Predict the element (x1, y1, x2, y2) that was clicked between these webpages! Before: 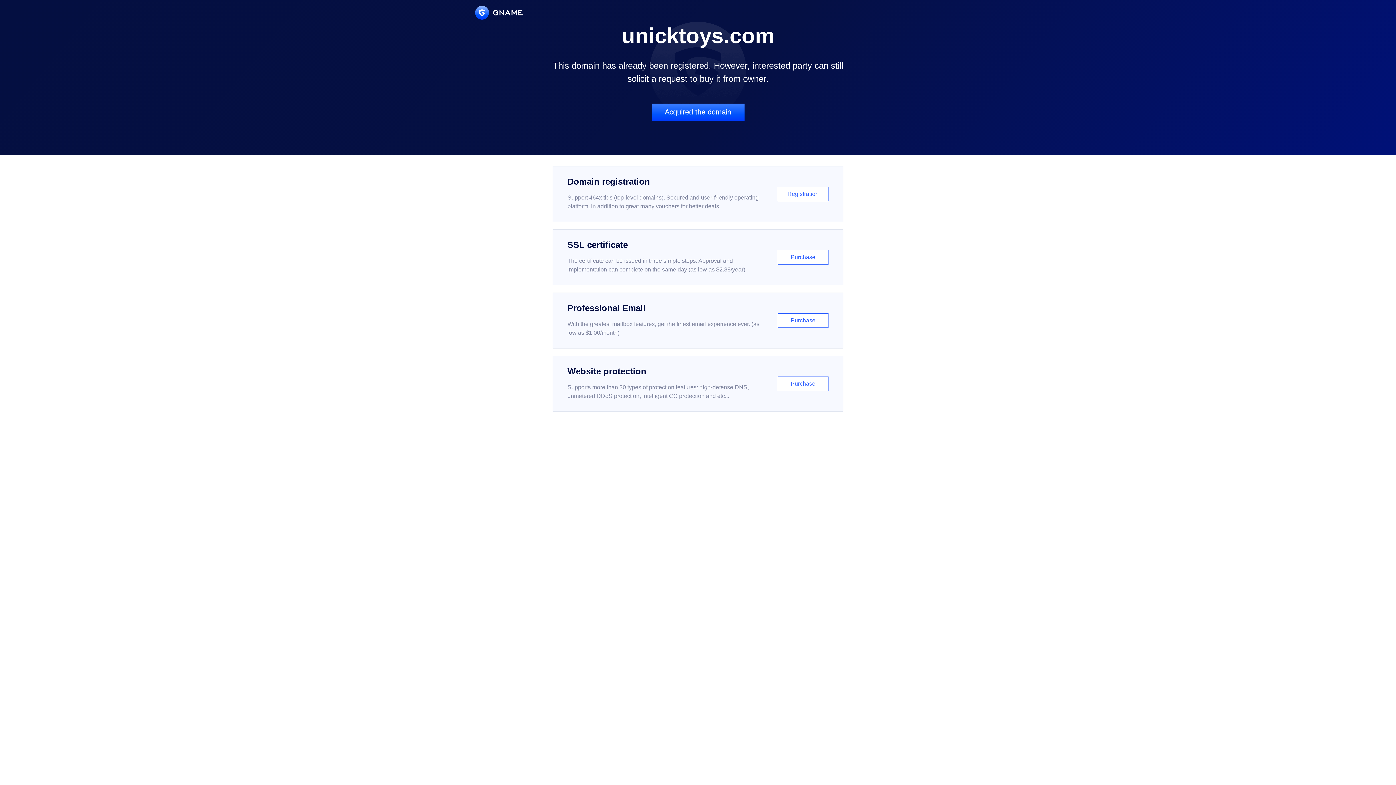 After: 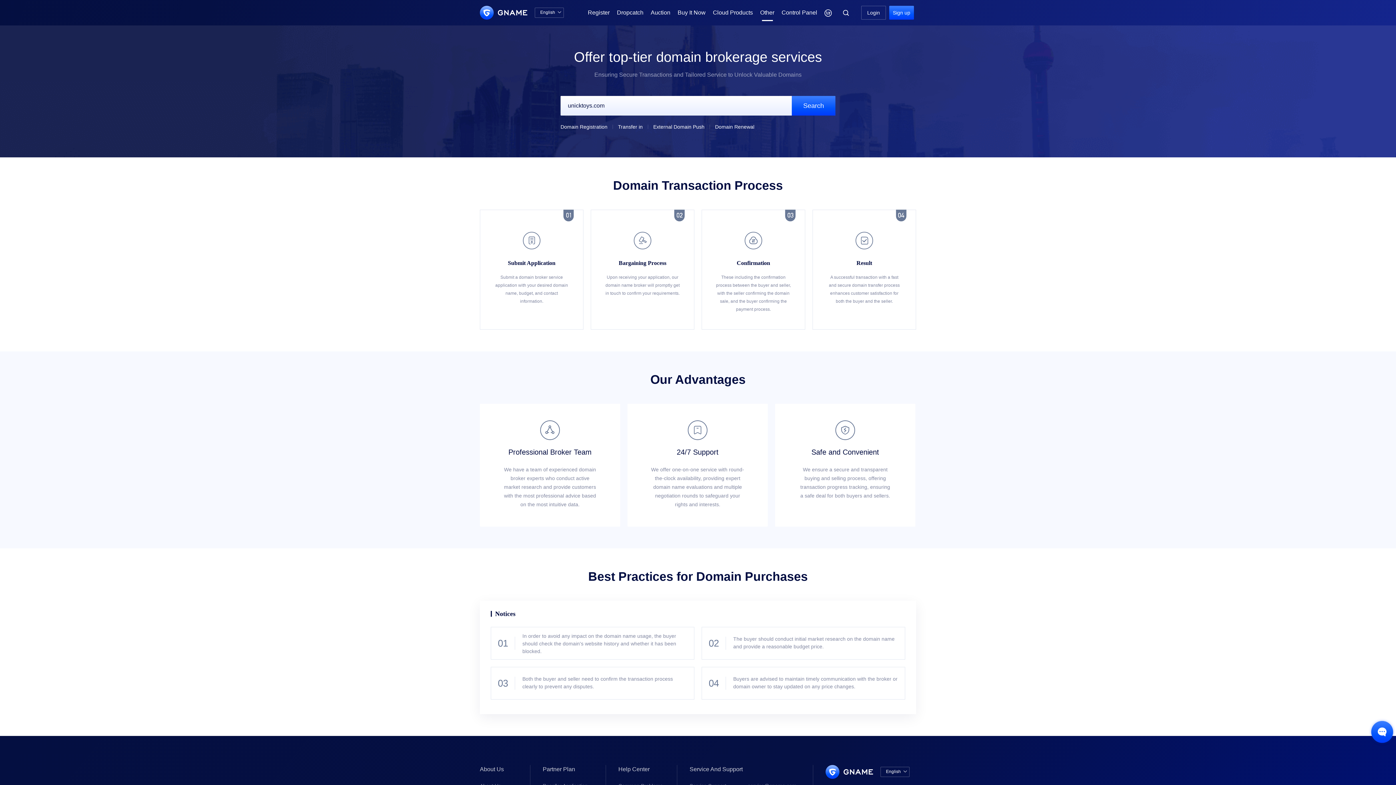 Action: label: Acquired the domain bbox: (651, 103, 744, 121)